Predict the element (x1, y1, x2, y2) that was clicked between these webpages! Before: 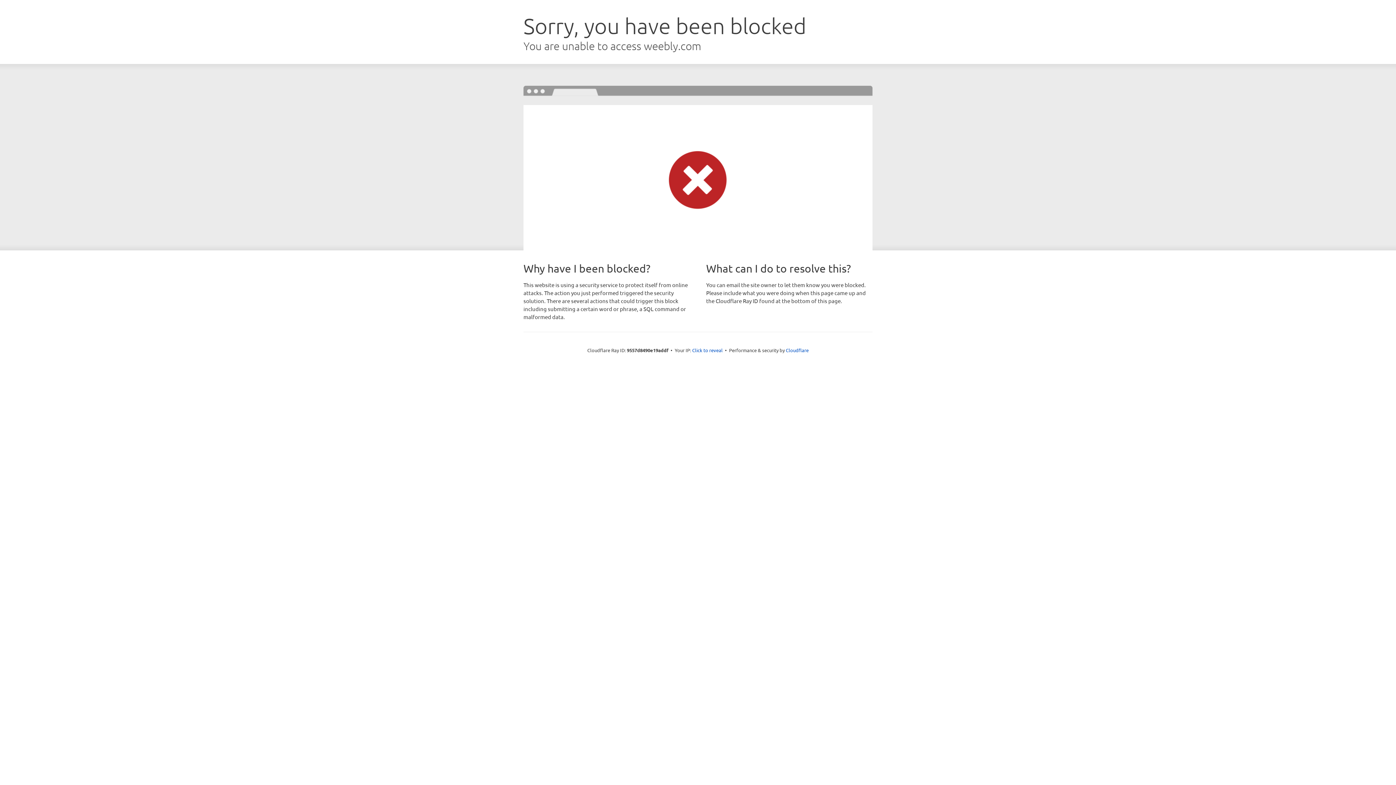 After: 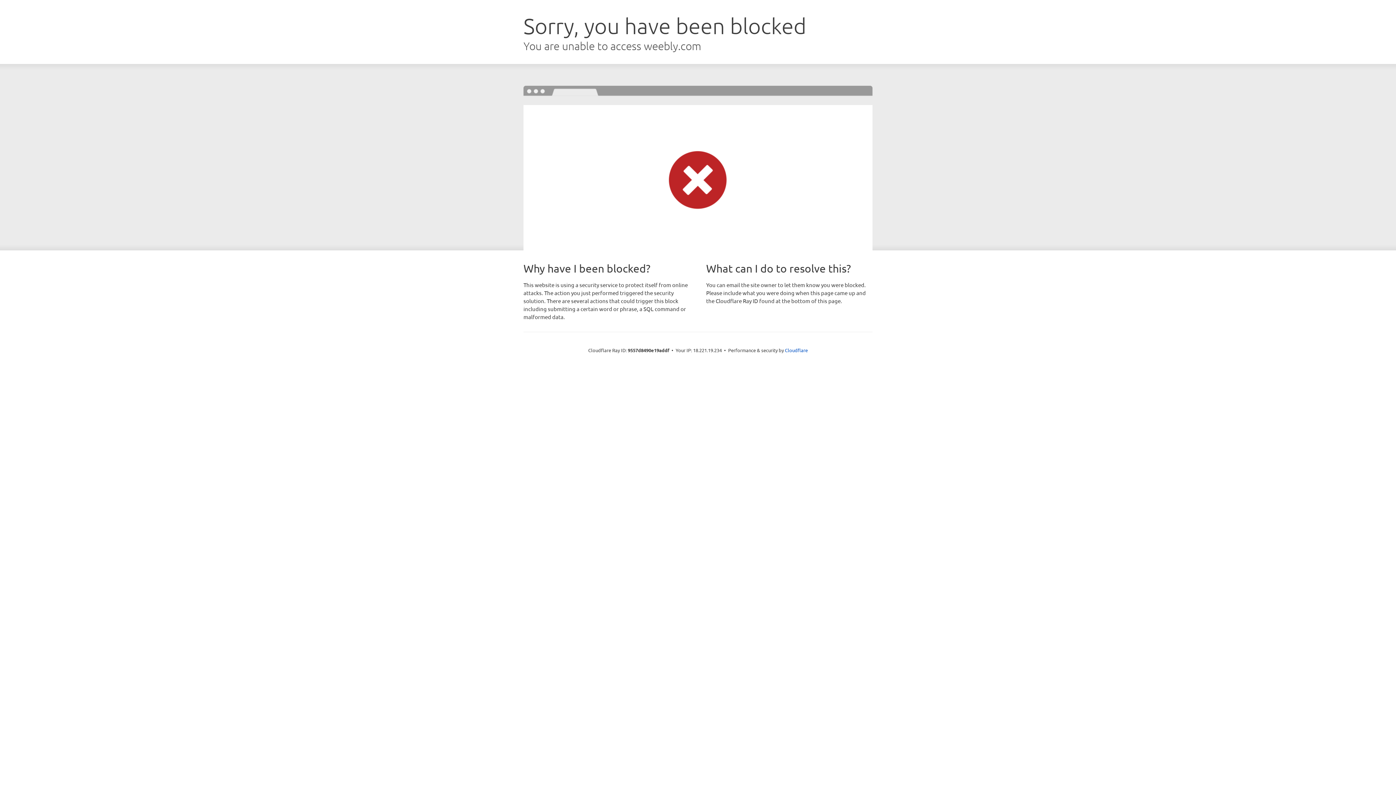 Action: bbox: (692, 346, 722, 353) label: Click to reveal